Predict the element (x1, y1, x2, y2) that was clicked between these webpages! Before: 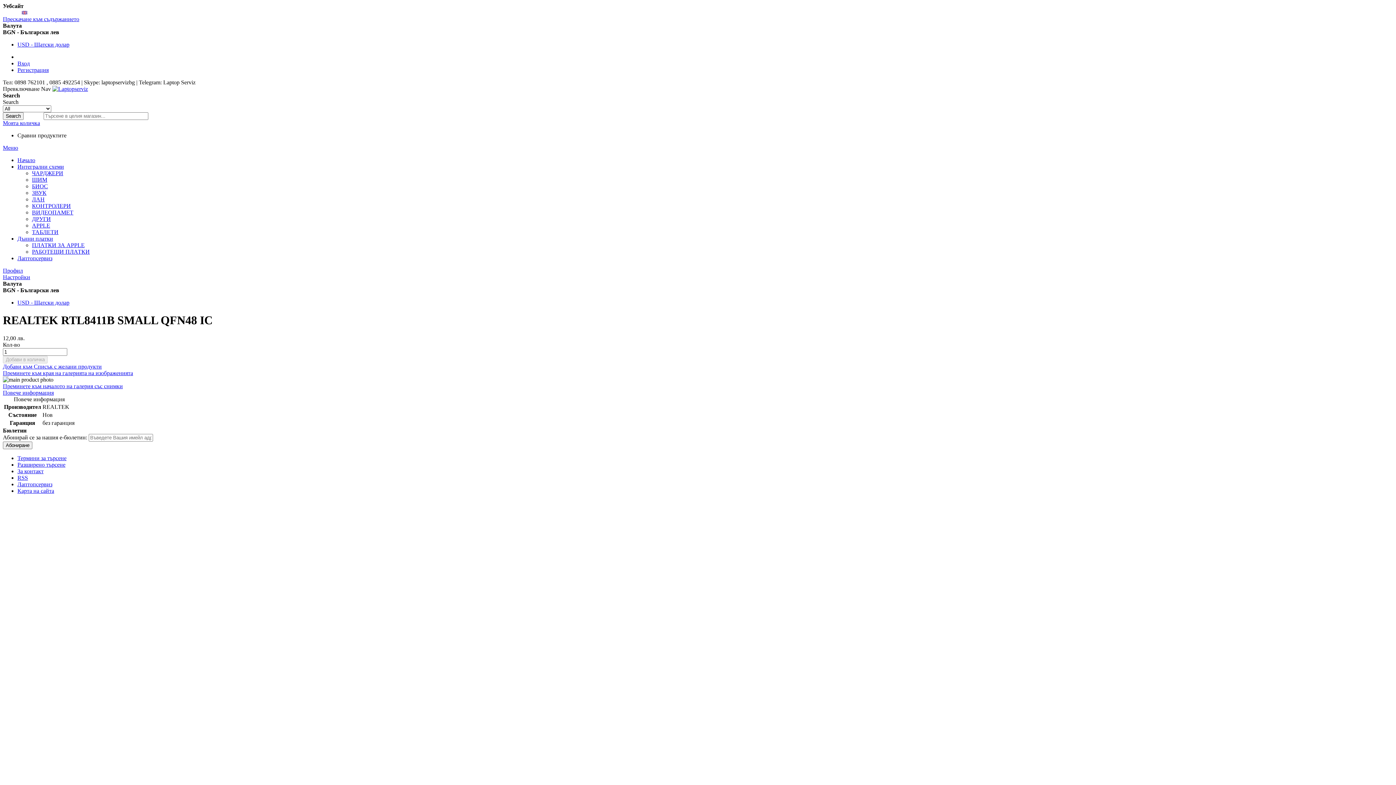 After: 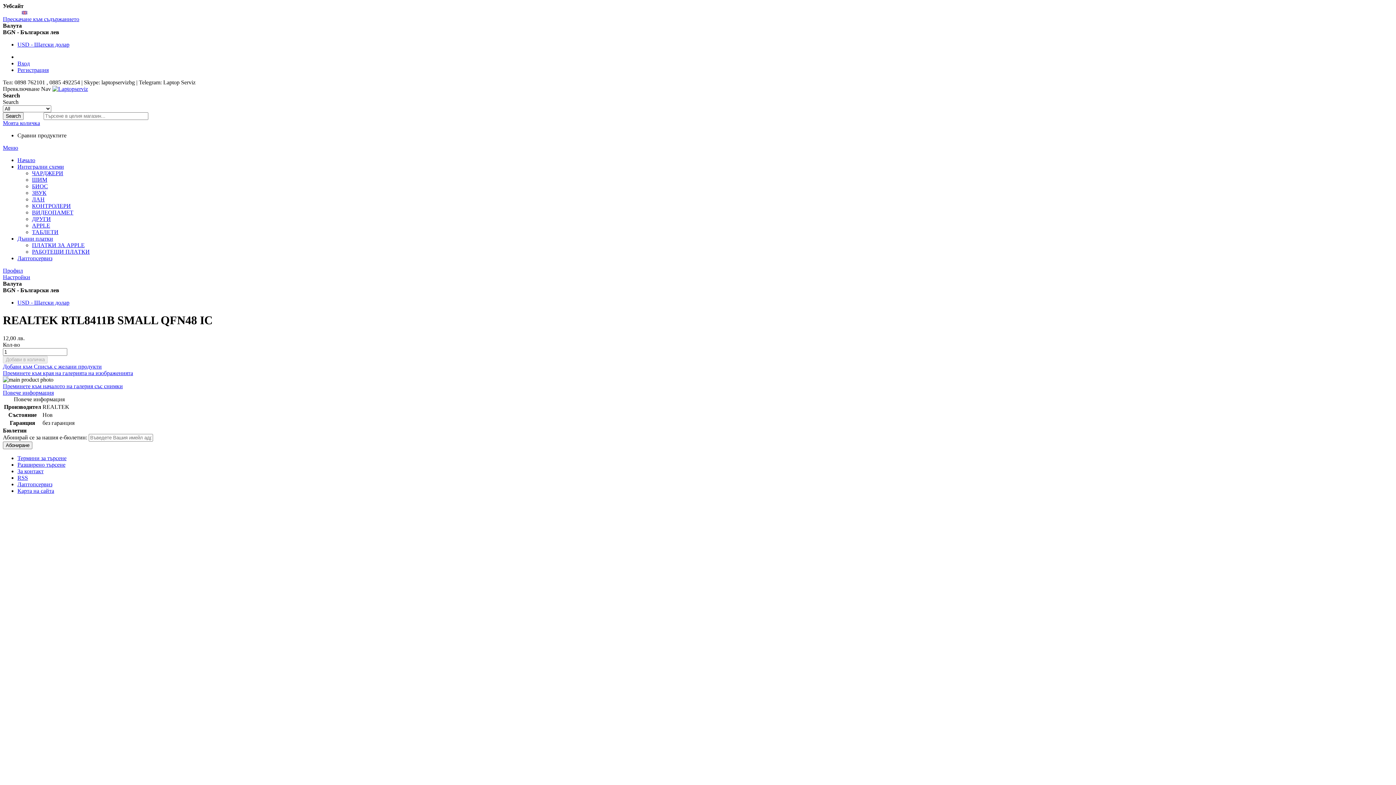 Action: label: USD - Щатски долар bbox: (17, 41, 69, 47)